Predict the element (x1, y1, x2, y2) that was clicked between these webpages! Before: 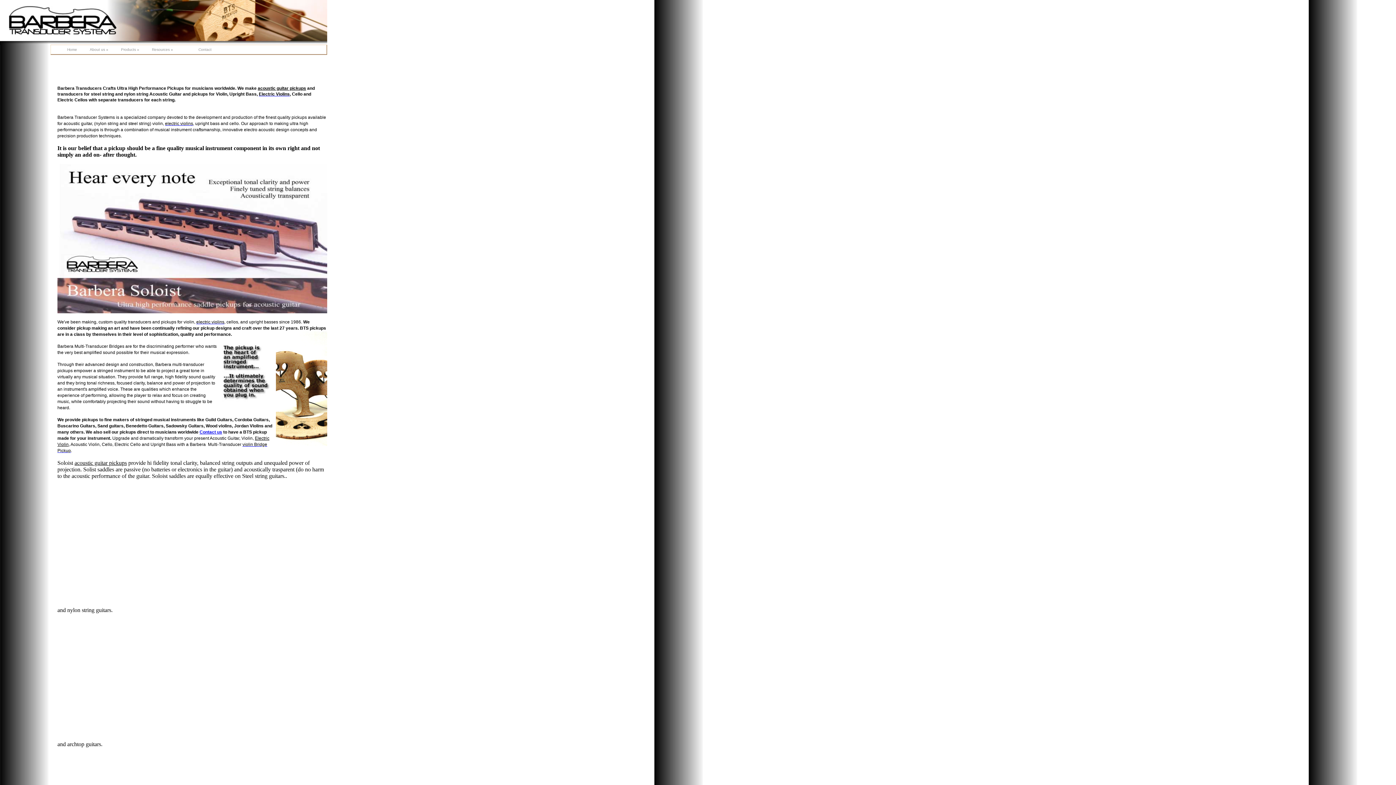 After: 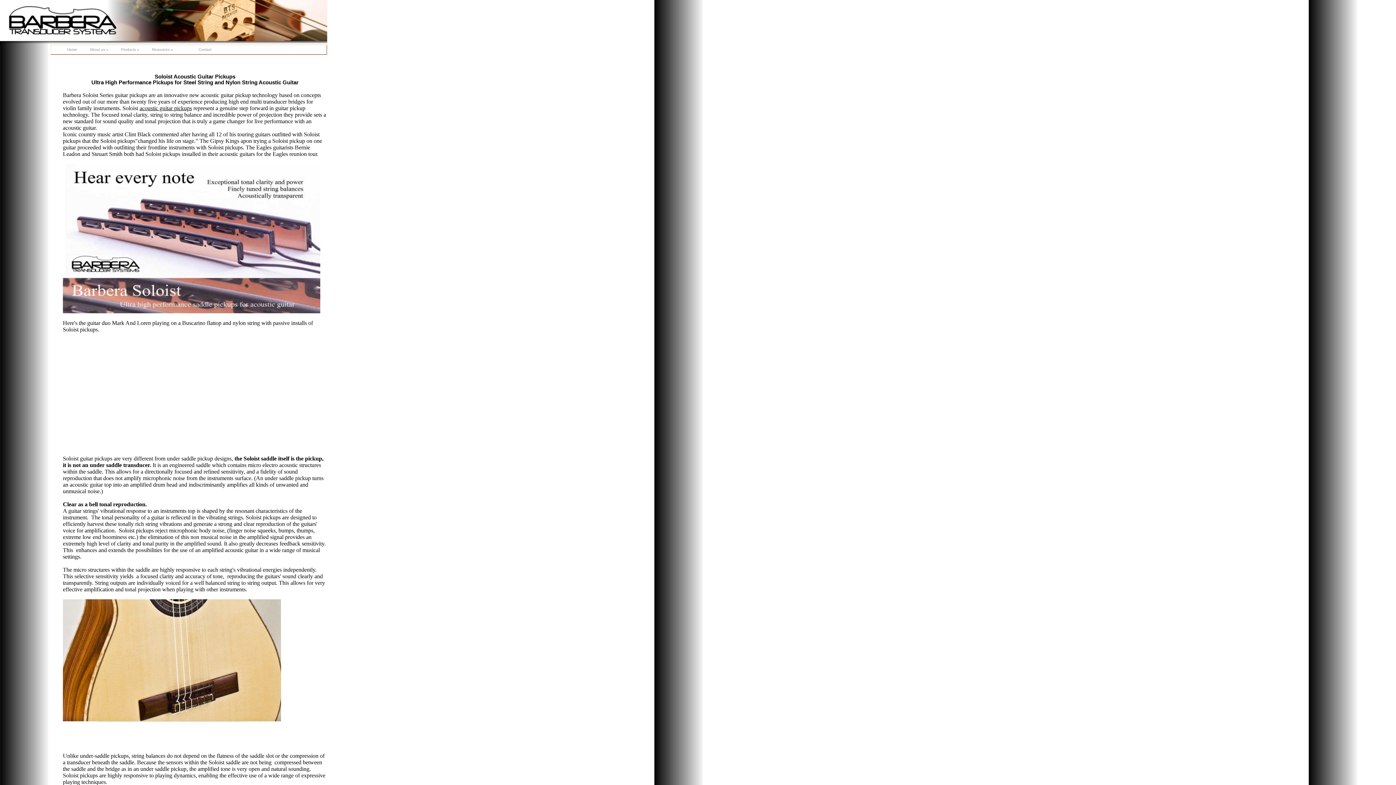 Action: bbox: (257, 85, 306, 90) label: acoustic guitar pickups